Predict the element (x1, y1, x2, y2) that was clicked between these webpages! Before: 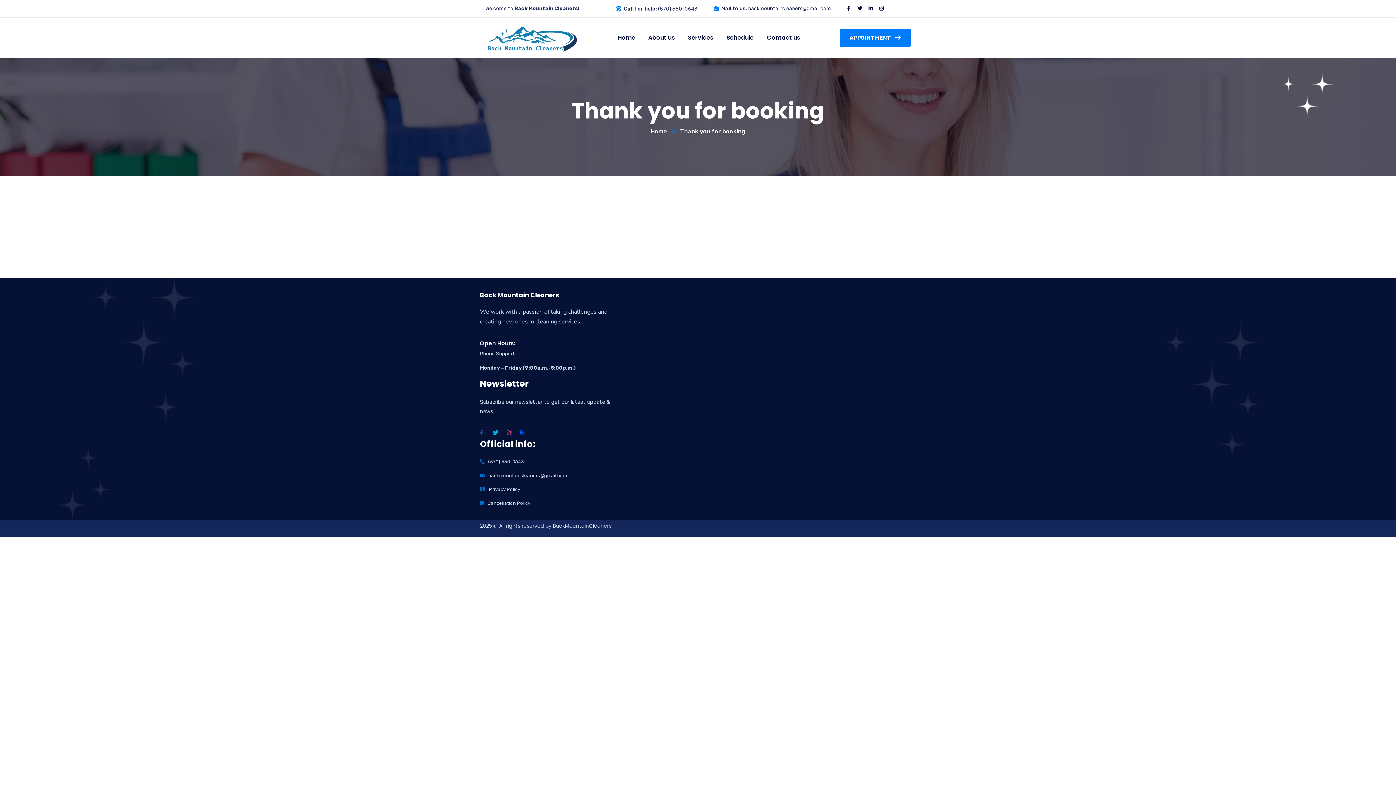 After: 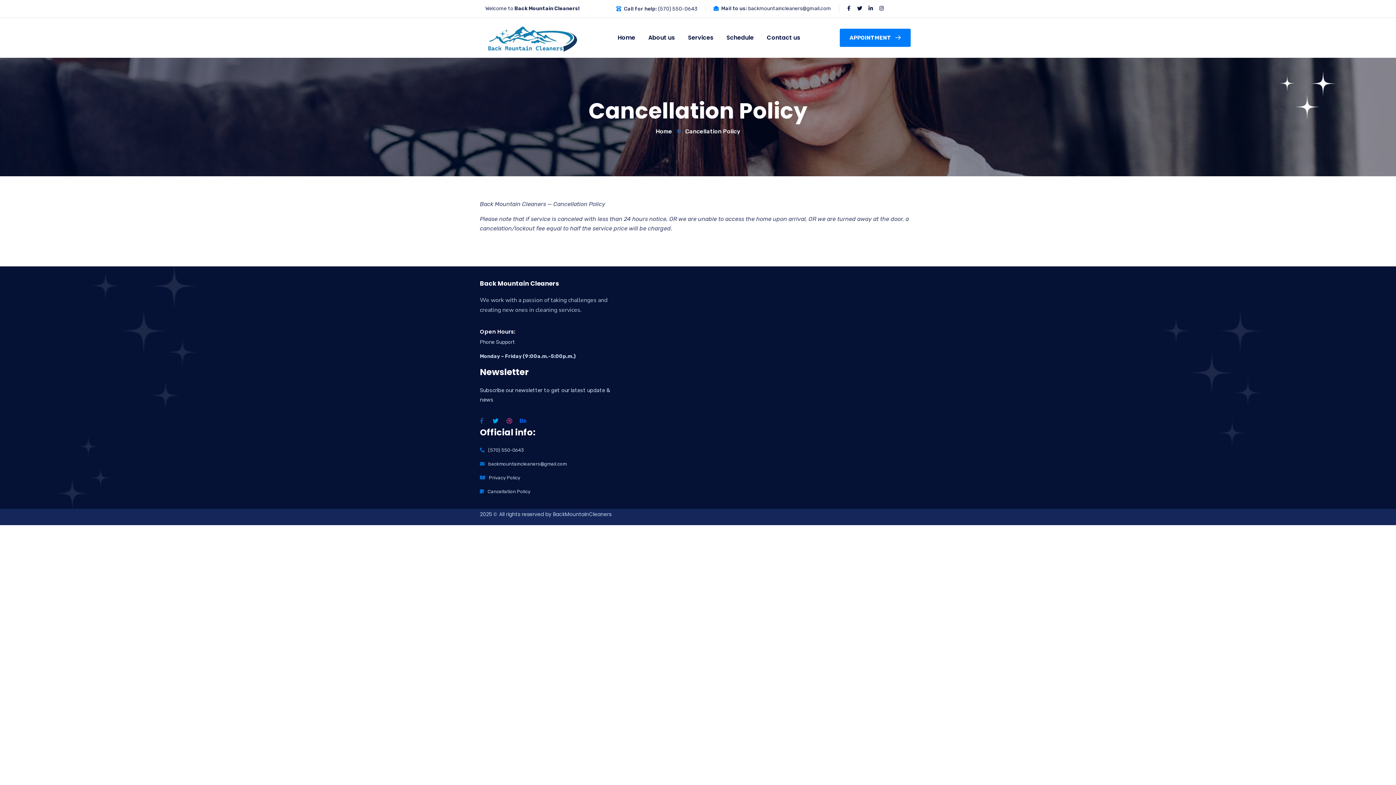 Action: label: Cancellation Policy bbox: (487, 500, 530, 506)